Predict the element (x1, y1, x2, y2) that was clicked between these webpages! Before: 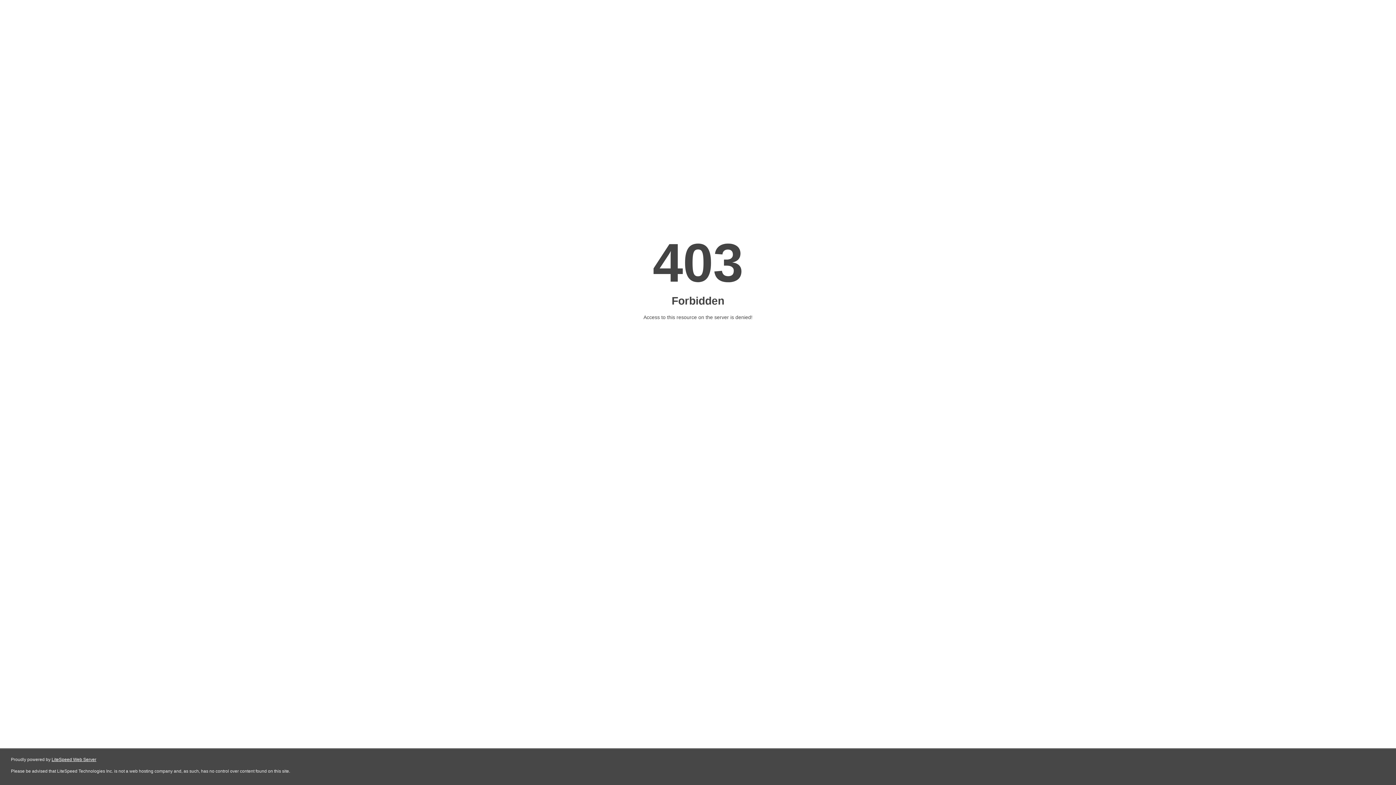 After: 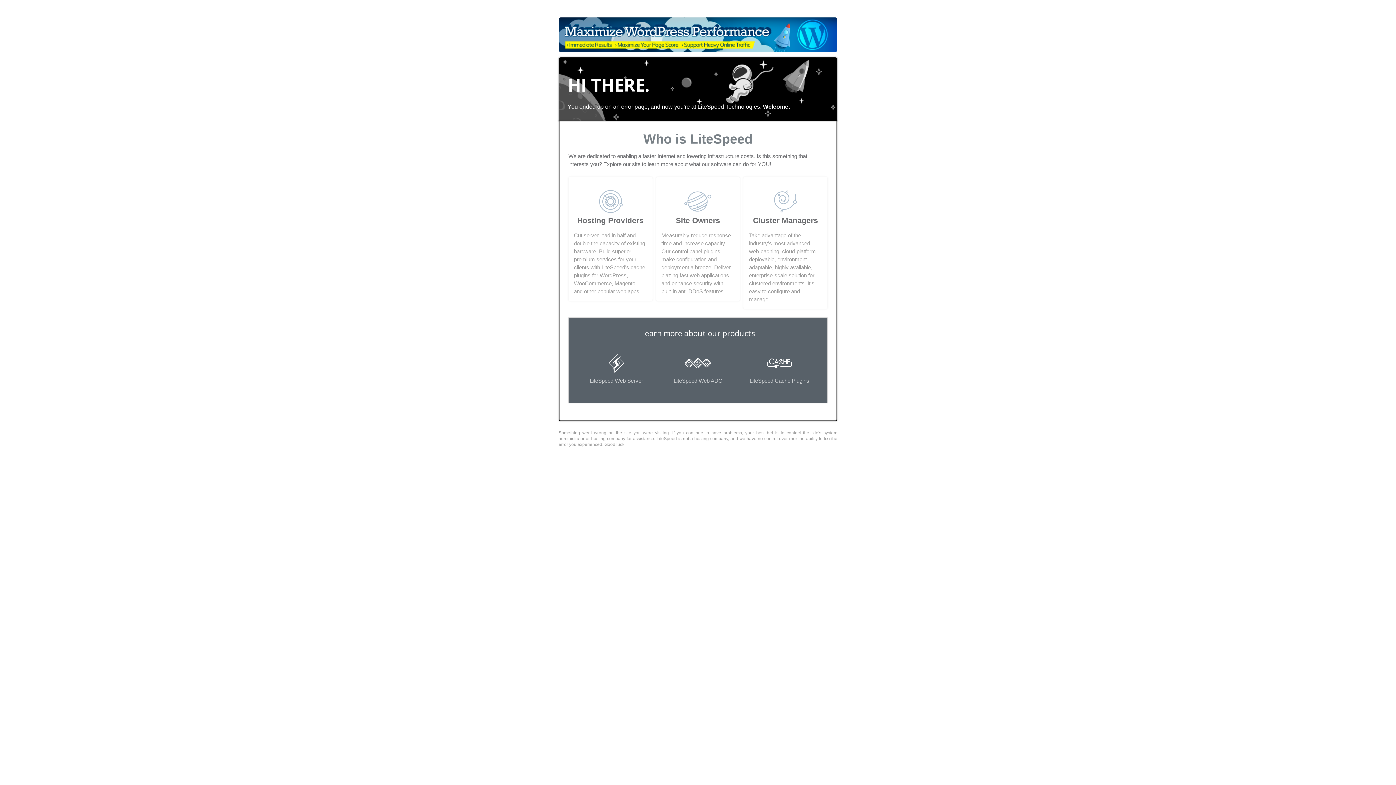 Action: bbox: (51, 757, 96, 762) label: LiteSpeed Web Server